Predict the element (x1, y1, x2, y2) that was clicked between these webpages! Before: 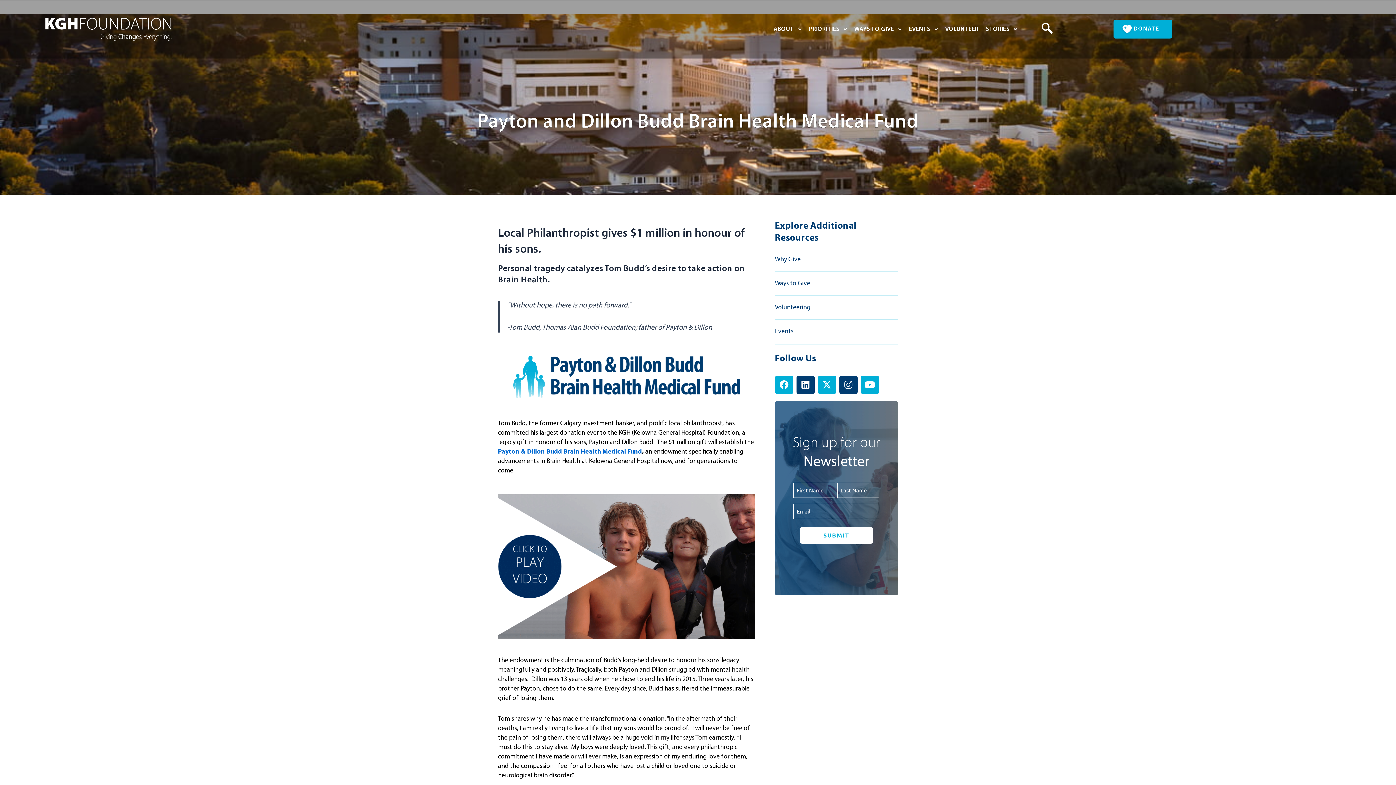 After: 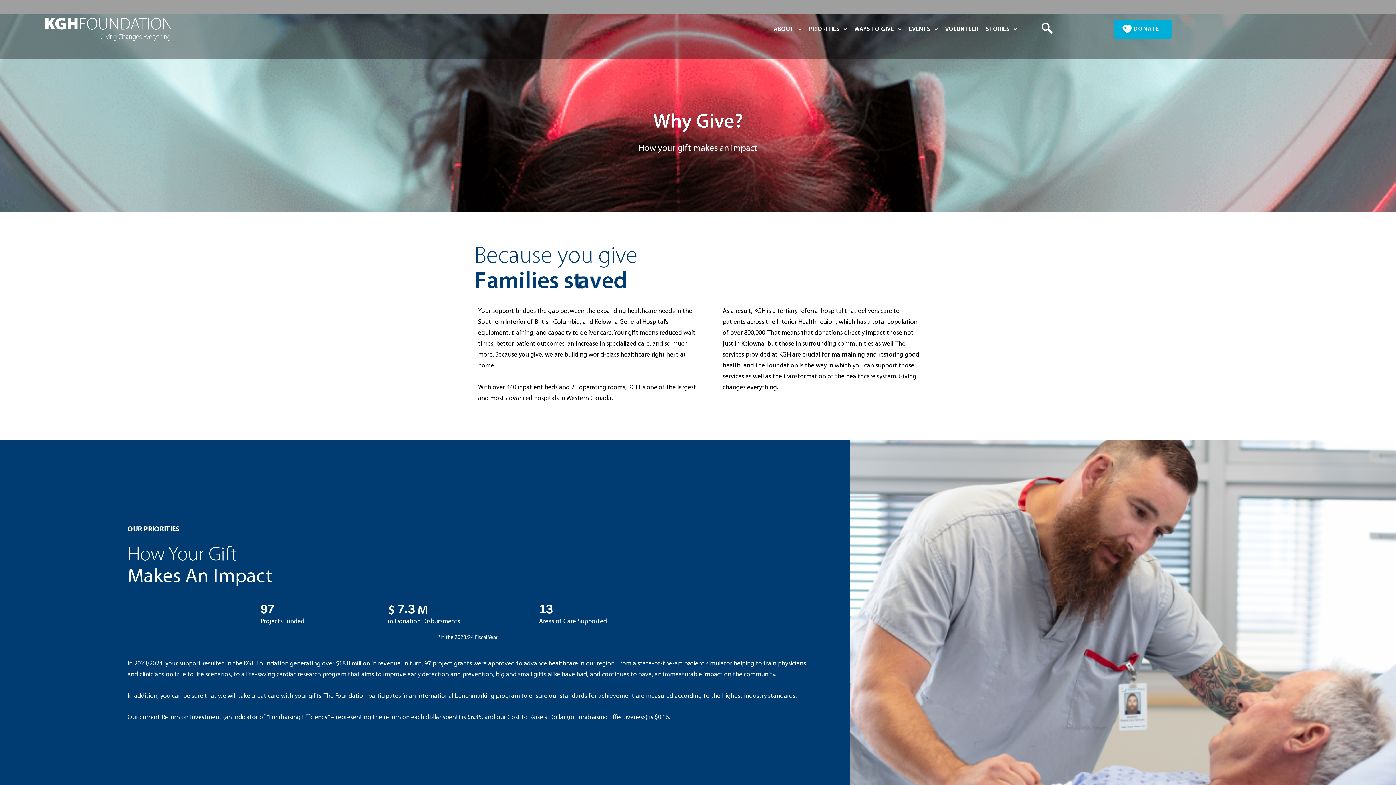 Action: label: Why Give bbox: (775, 255, 898, 264)